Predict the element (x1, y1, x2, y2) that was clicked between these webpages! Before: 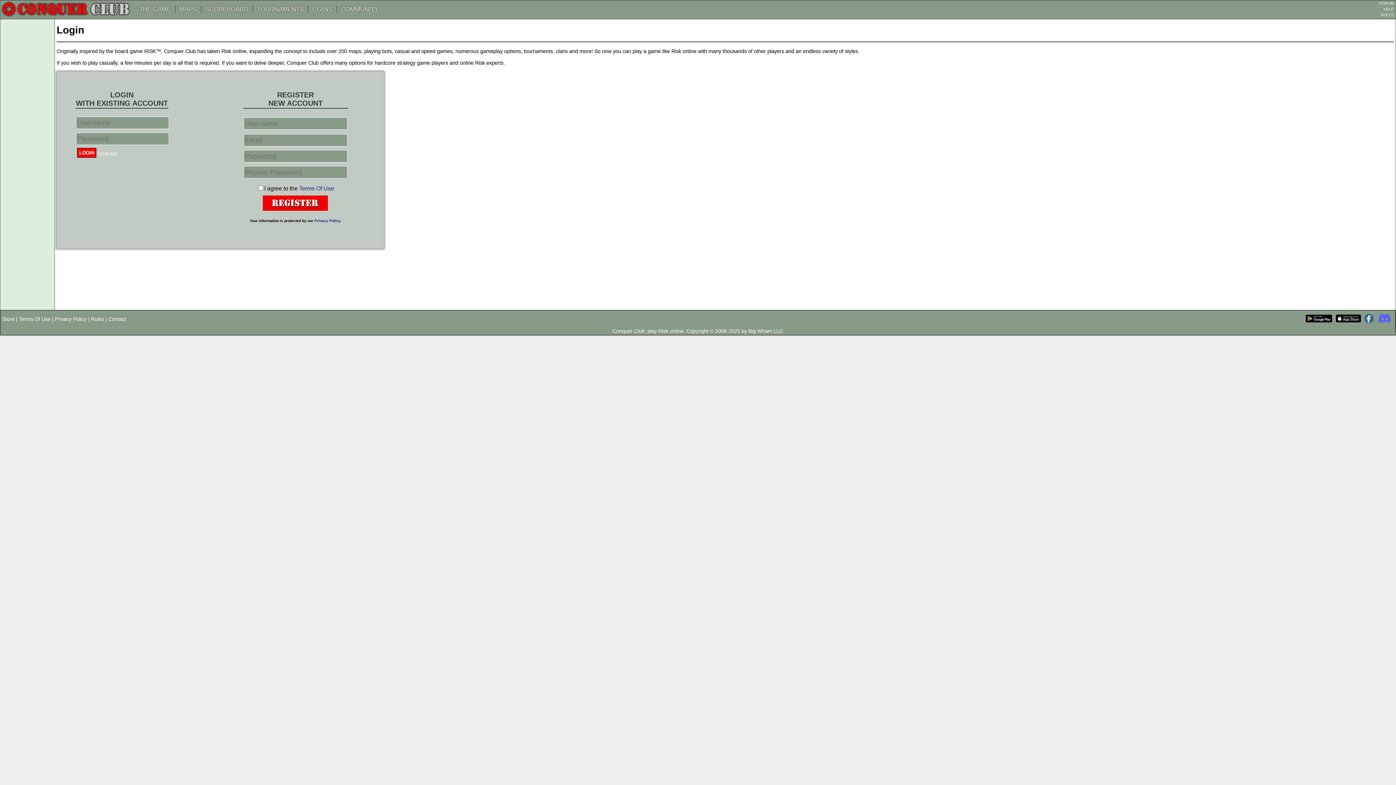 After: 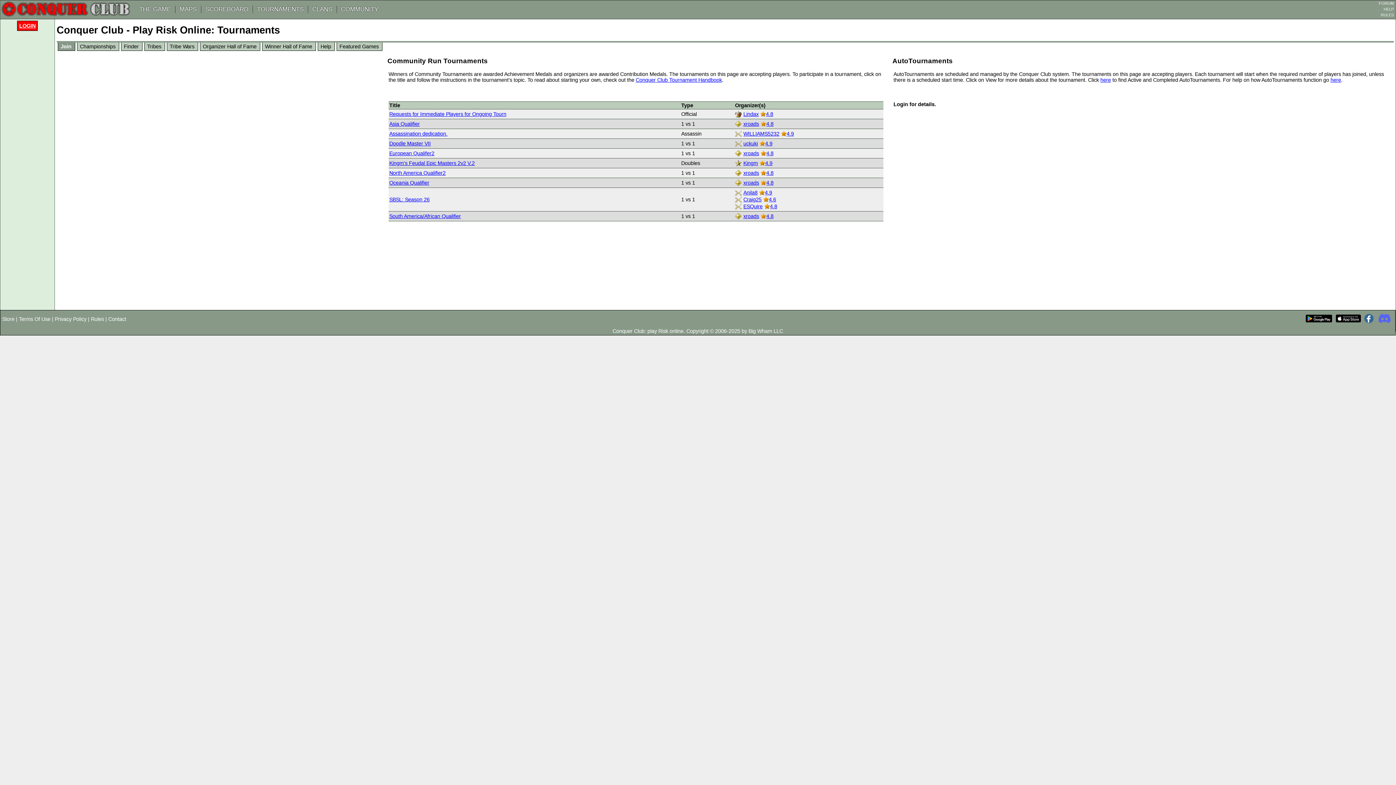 Action: label: TOURNAMENTS bbox: (252, 5, 308, 12)